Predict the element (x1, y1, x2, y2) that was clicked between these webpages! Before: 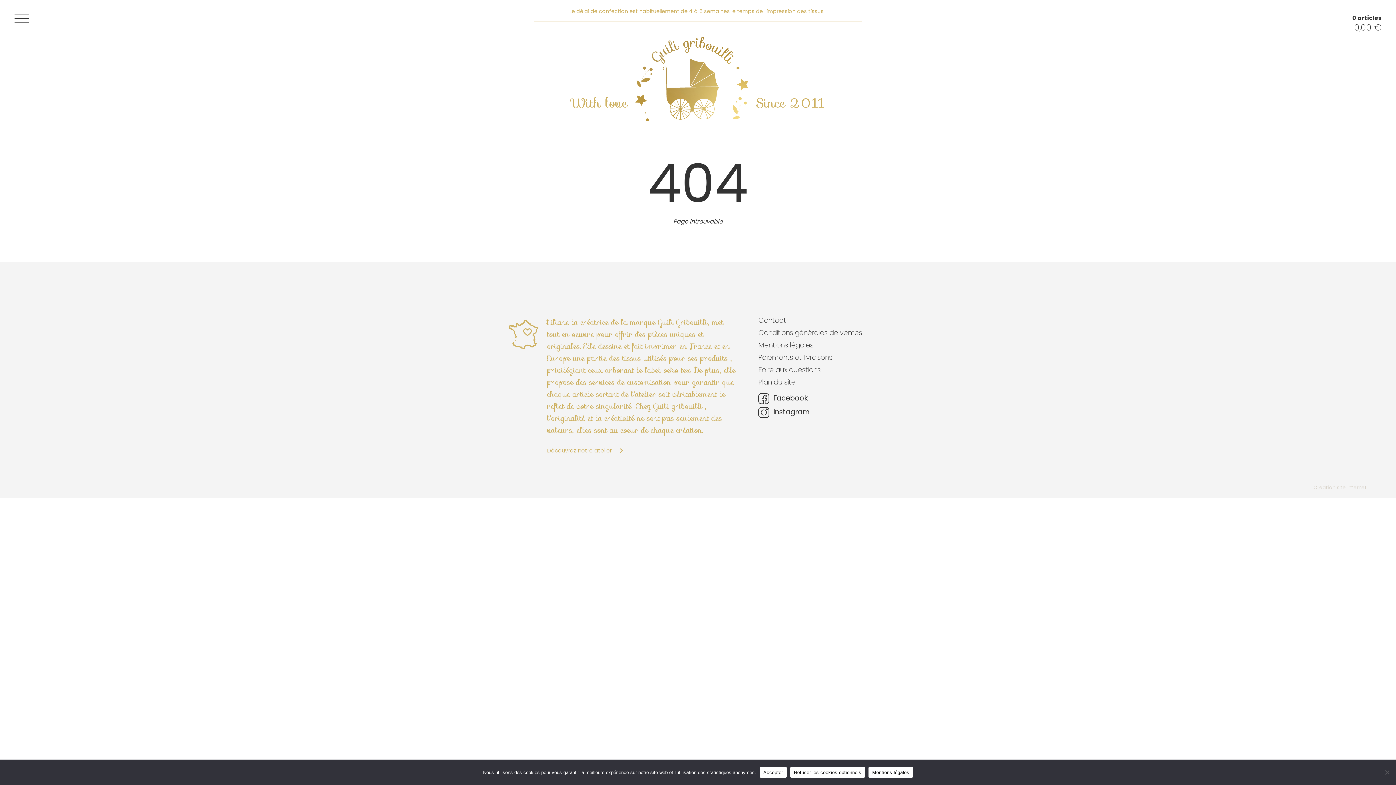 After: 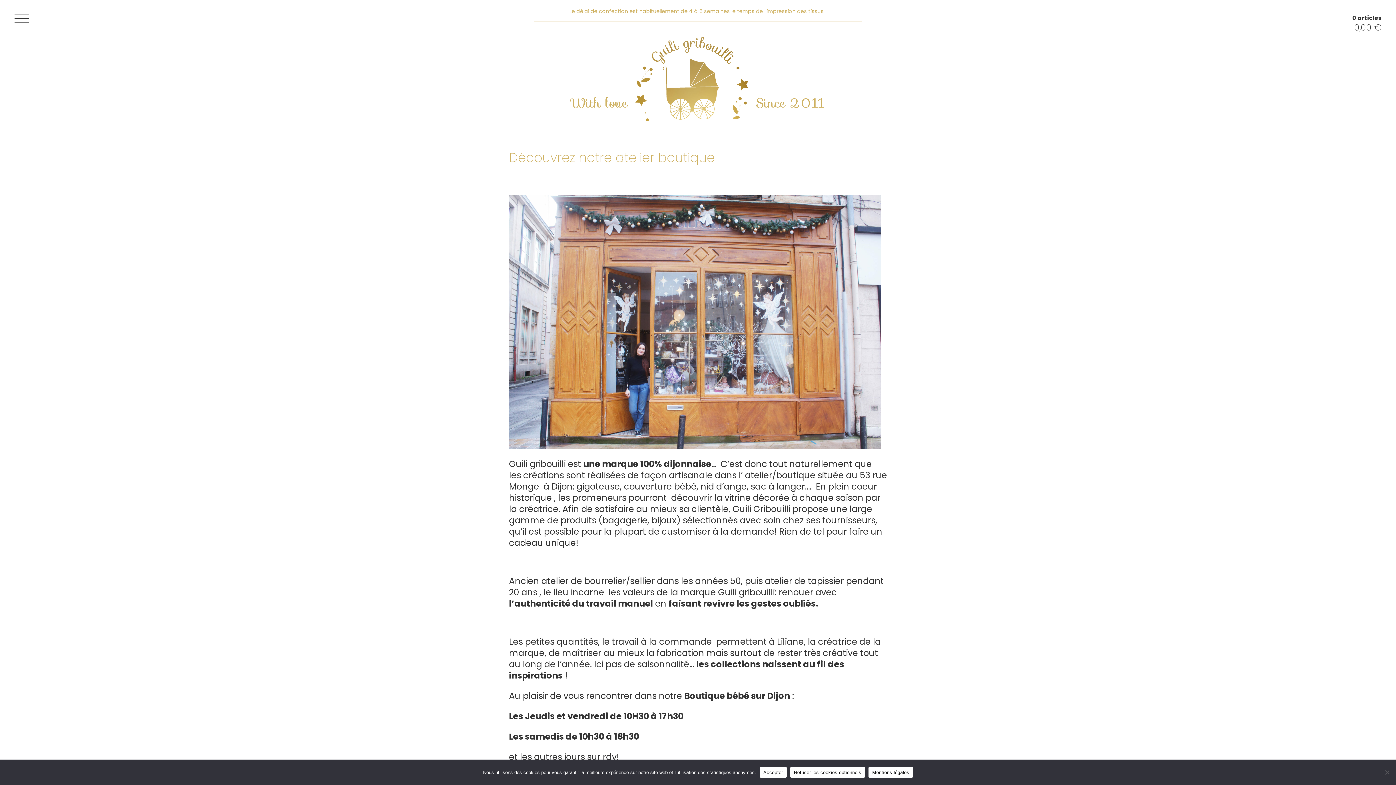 Action: label: Découvrez notre atelier  bbox: (547, 447, 626, 454)